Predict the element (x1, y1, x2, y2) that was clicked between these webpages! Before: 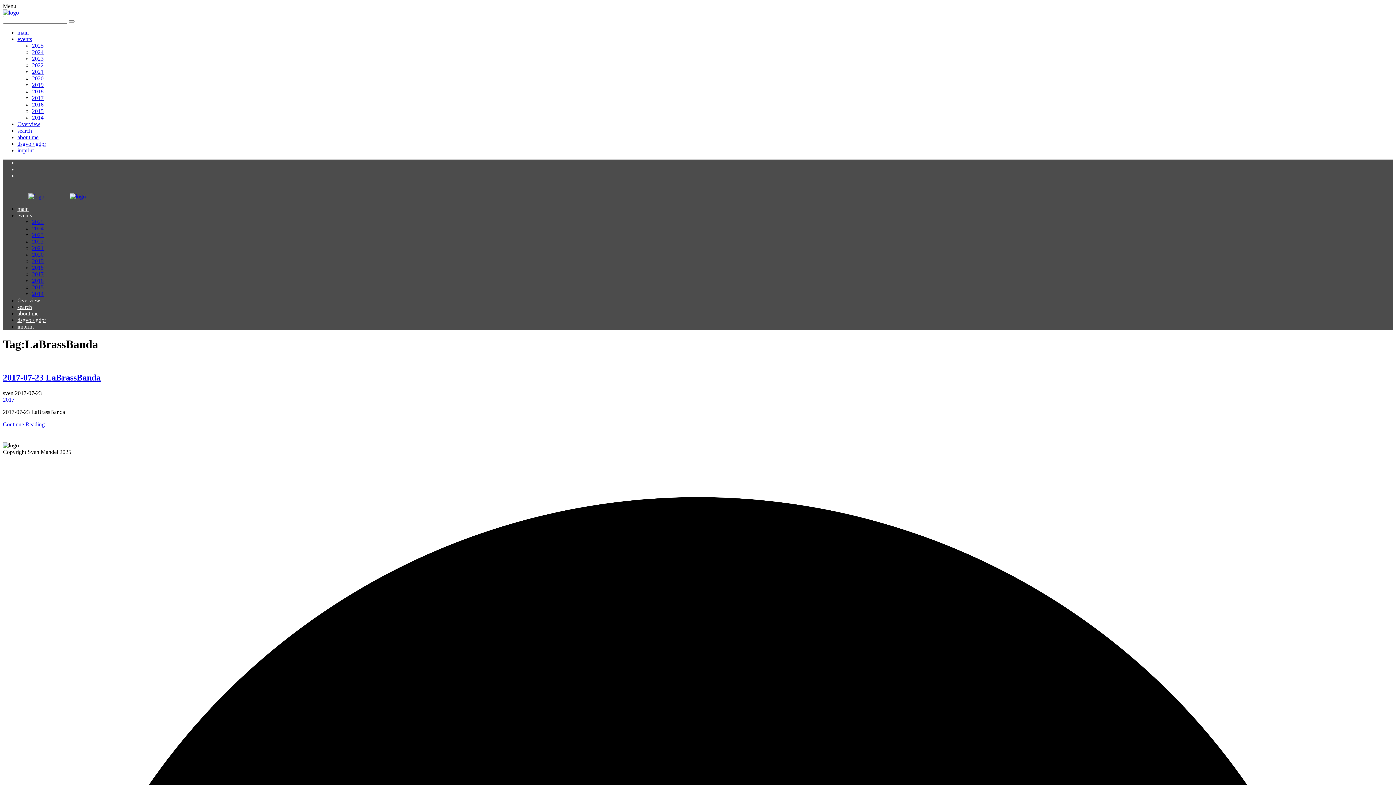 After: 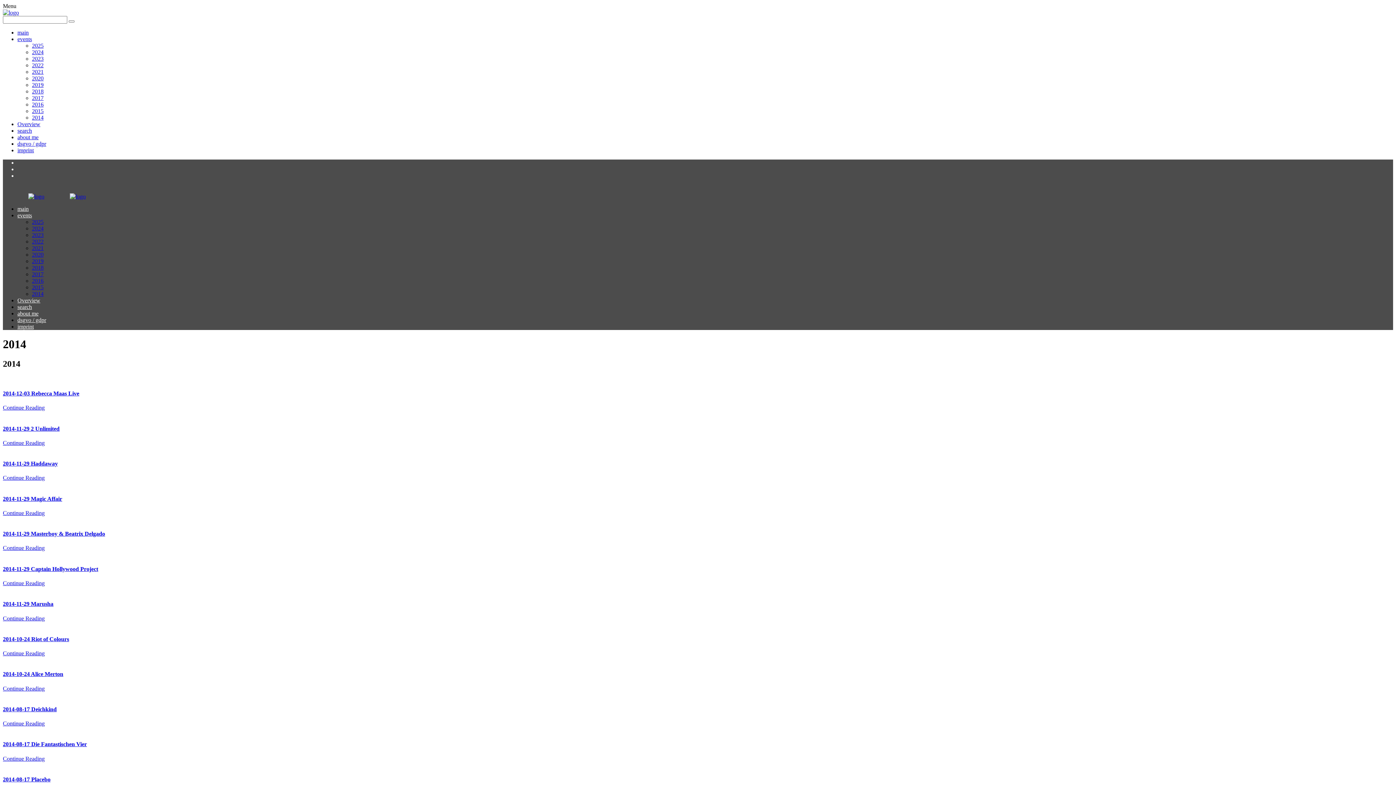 Action: label: 2014 bbox: (32, 290, 43, 297)